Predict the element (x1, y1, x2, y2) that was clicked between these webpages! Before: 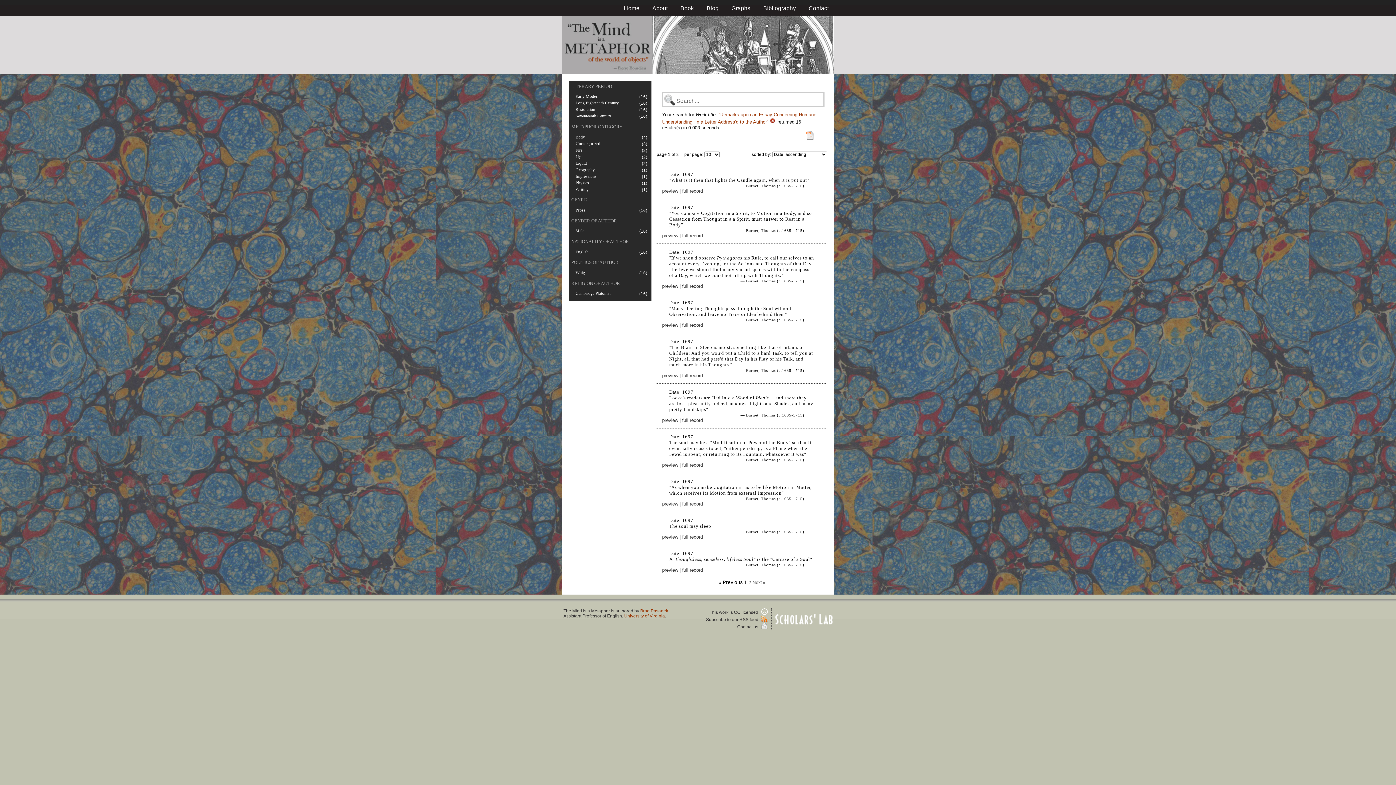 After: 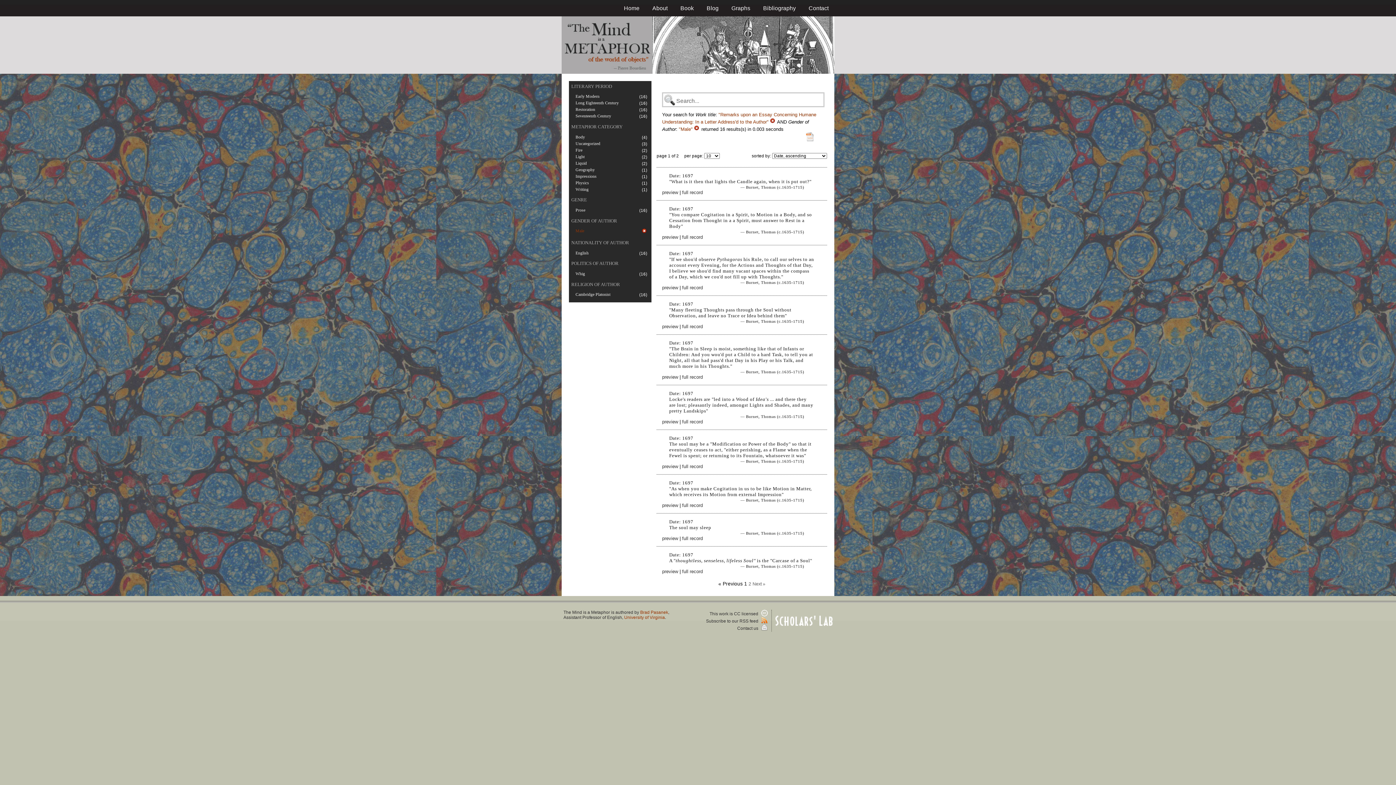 Action: label: Male bbox: (575, 228, 584, 233)